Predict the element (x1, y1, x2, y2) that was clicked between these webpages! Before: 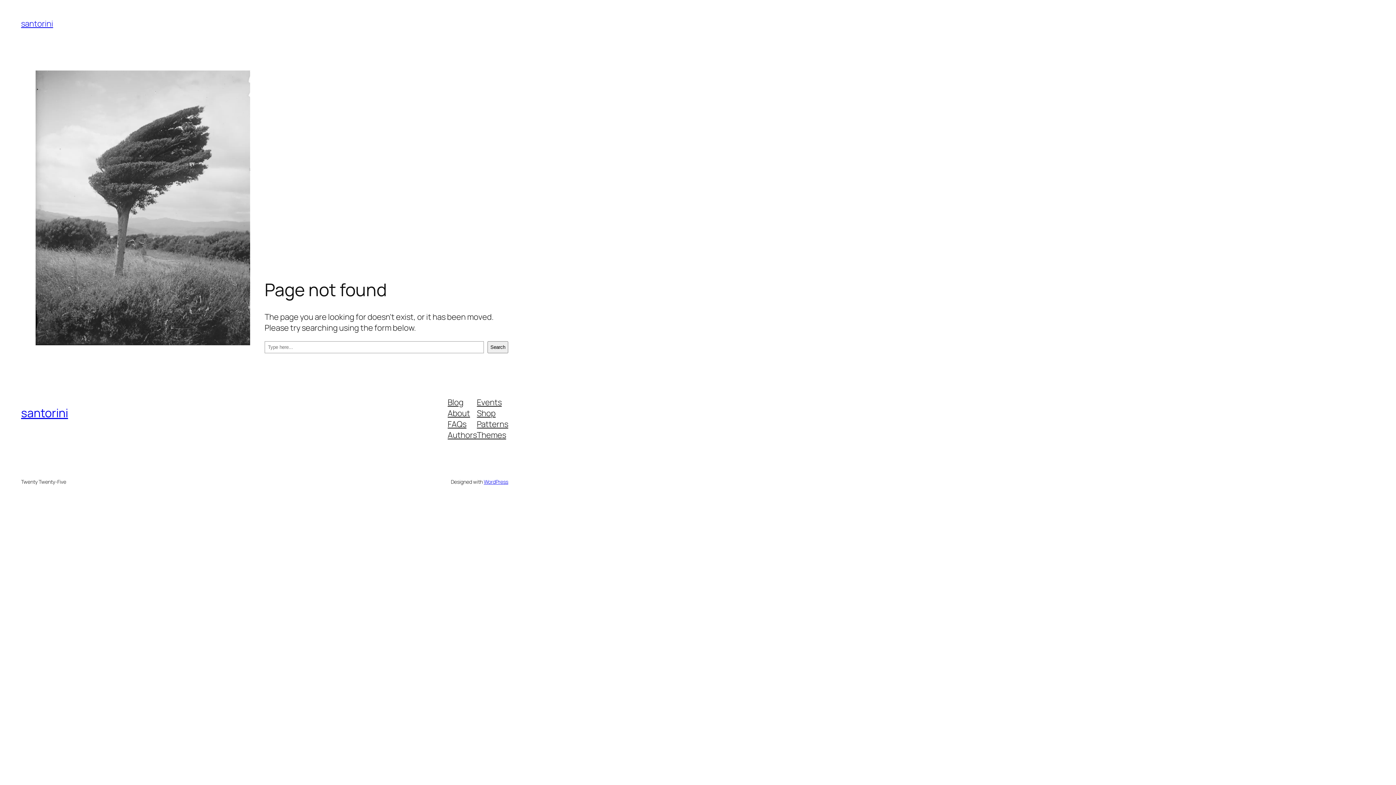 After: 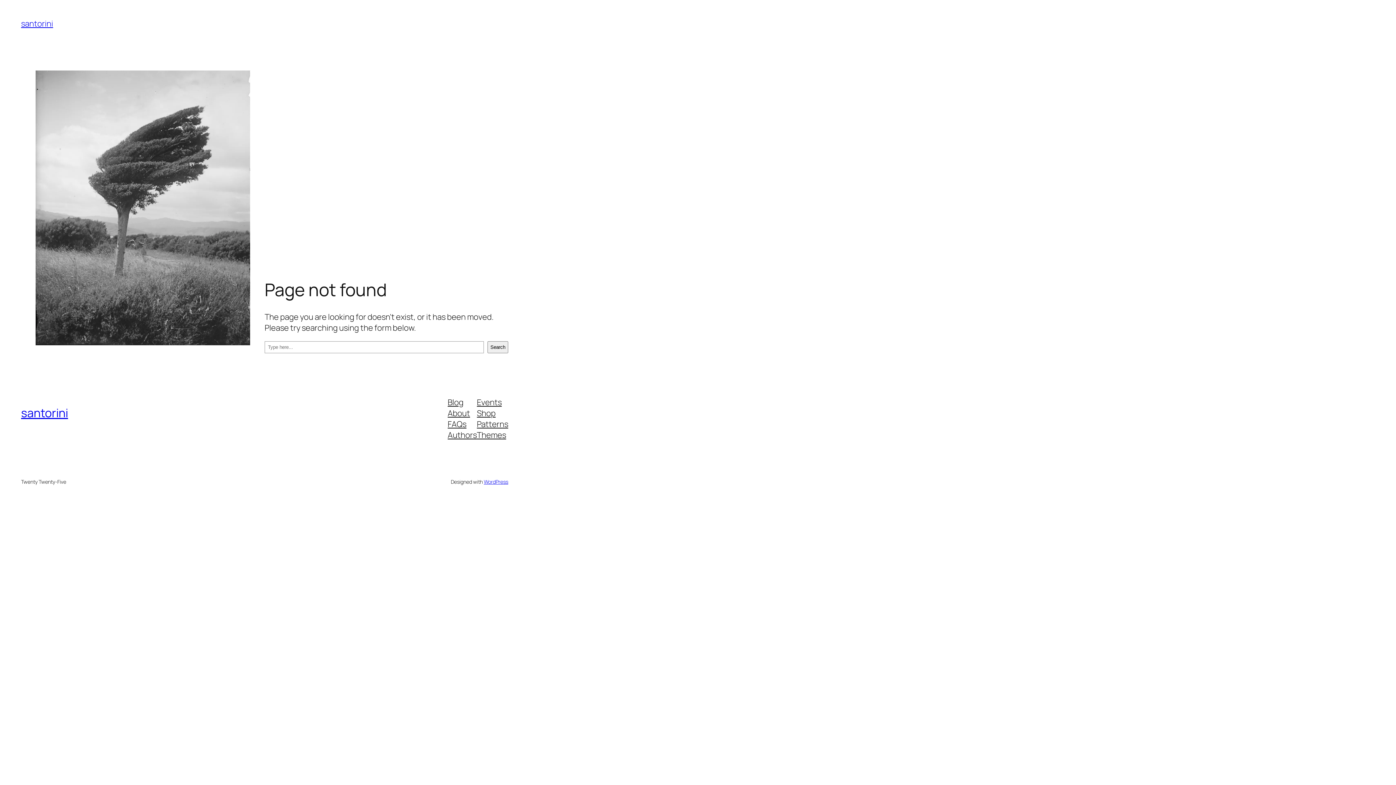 Action: bbox: (477, 418, 508, 429) label: Patterns